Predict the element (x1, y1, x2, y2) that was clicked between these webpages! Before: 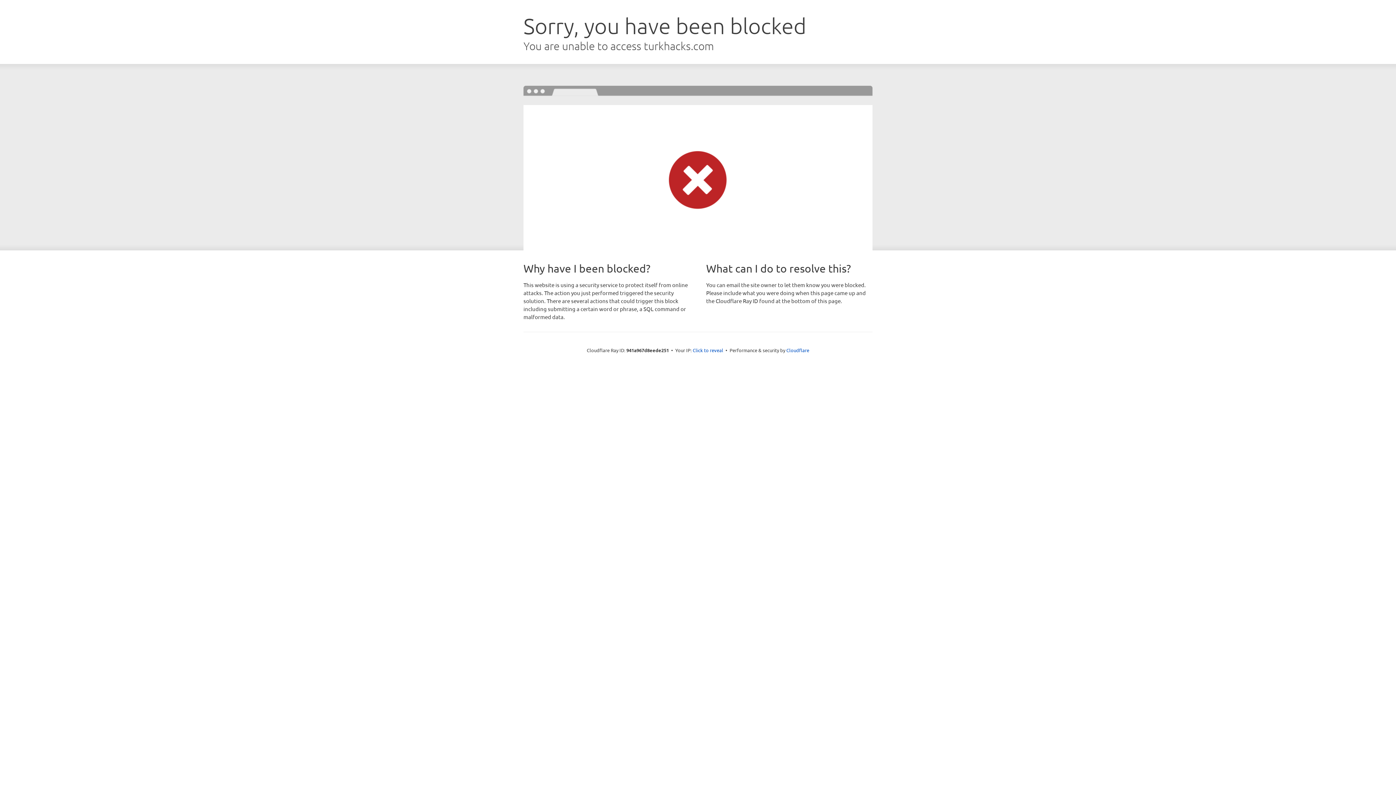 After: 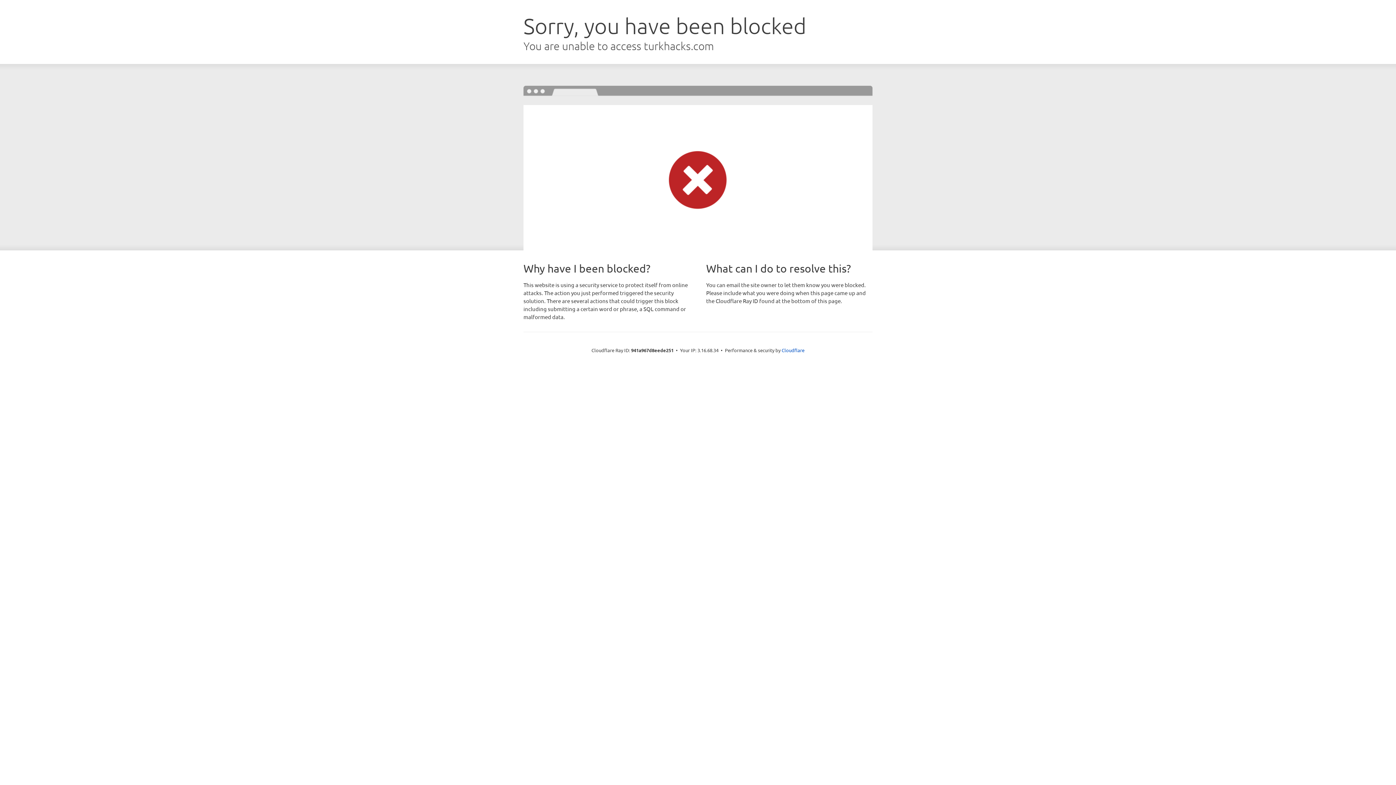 Action: label: Click to reveal bbox: (692, 346, 723, 353)